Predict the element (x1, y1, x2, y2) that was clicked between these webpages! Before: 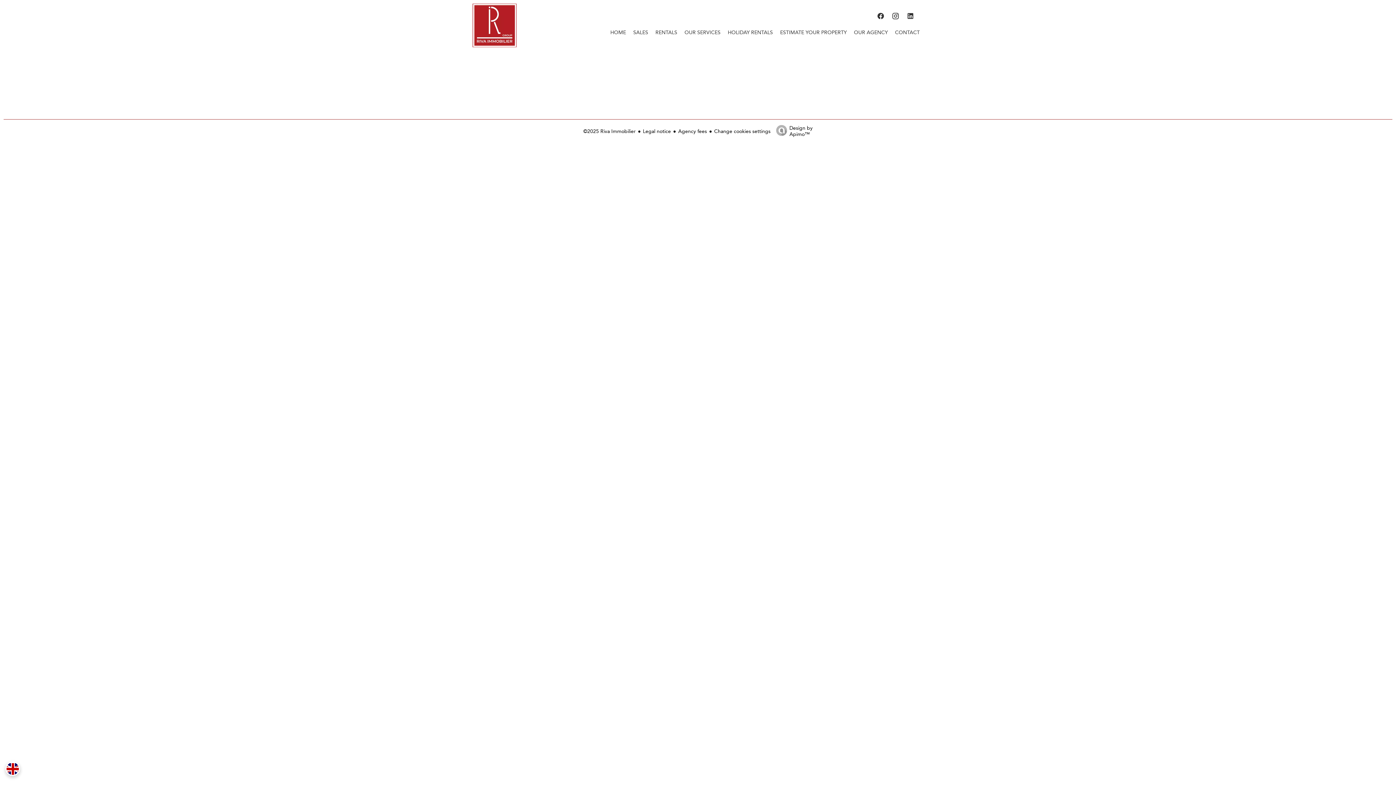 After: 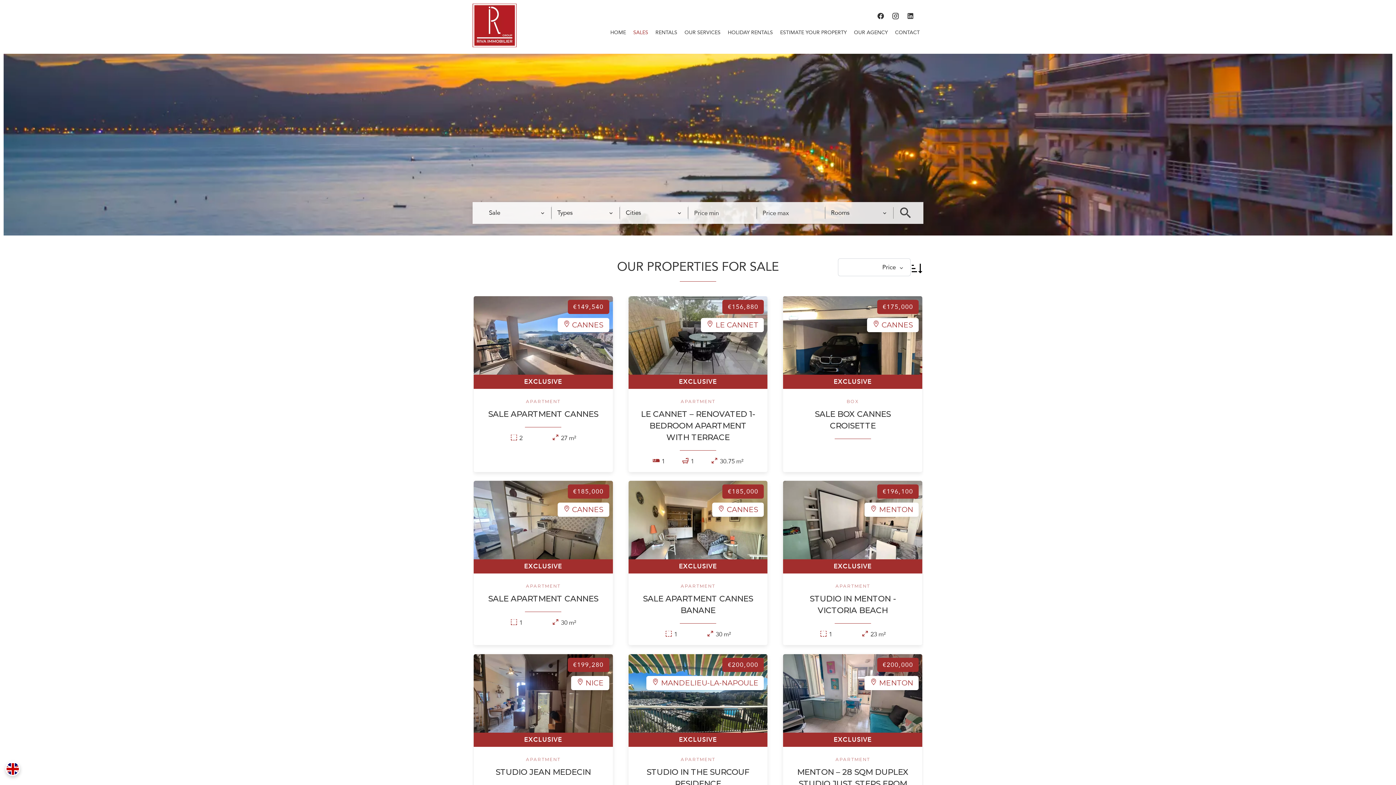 Action: label: SALES bbox: (633, 26, 648, 37)